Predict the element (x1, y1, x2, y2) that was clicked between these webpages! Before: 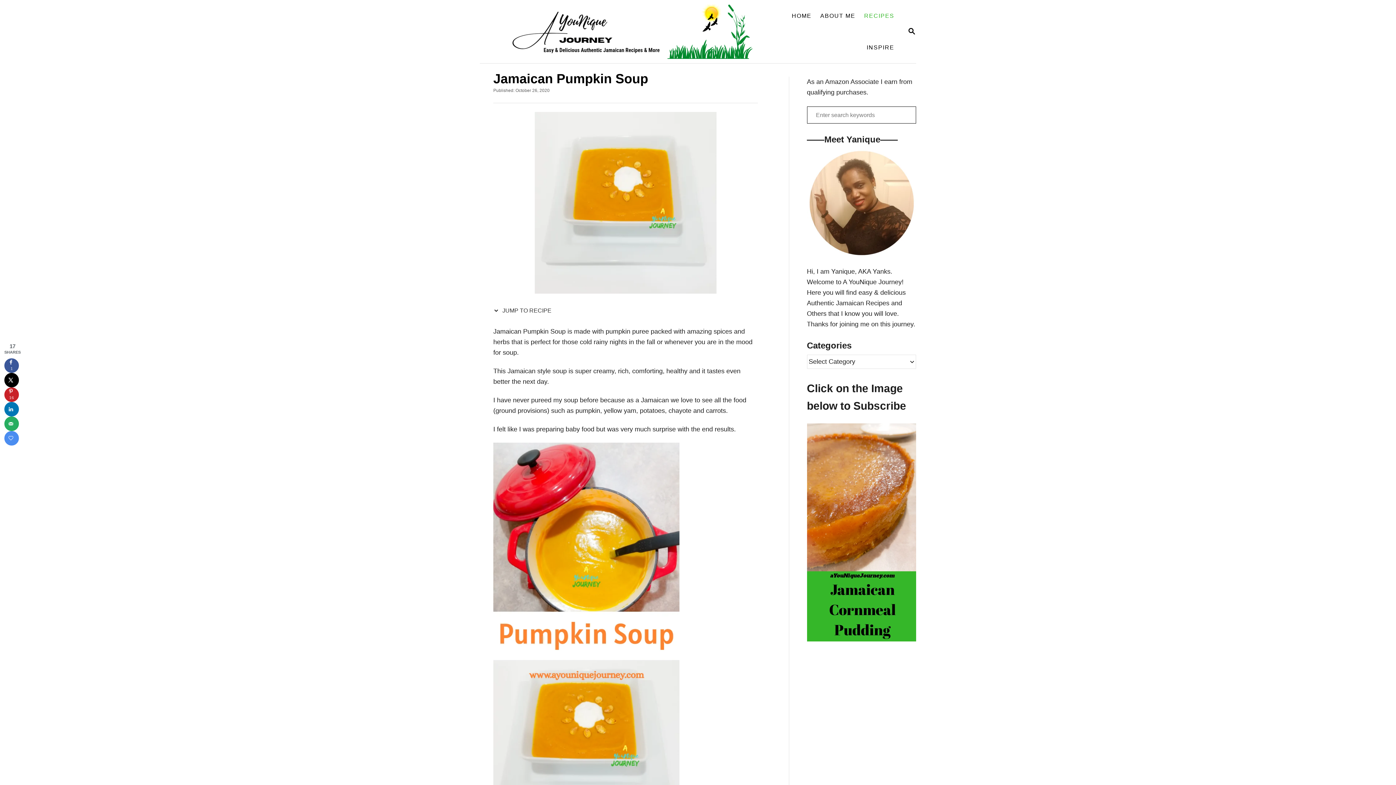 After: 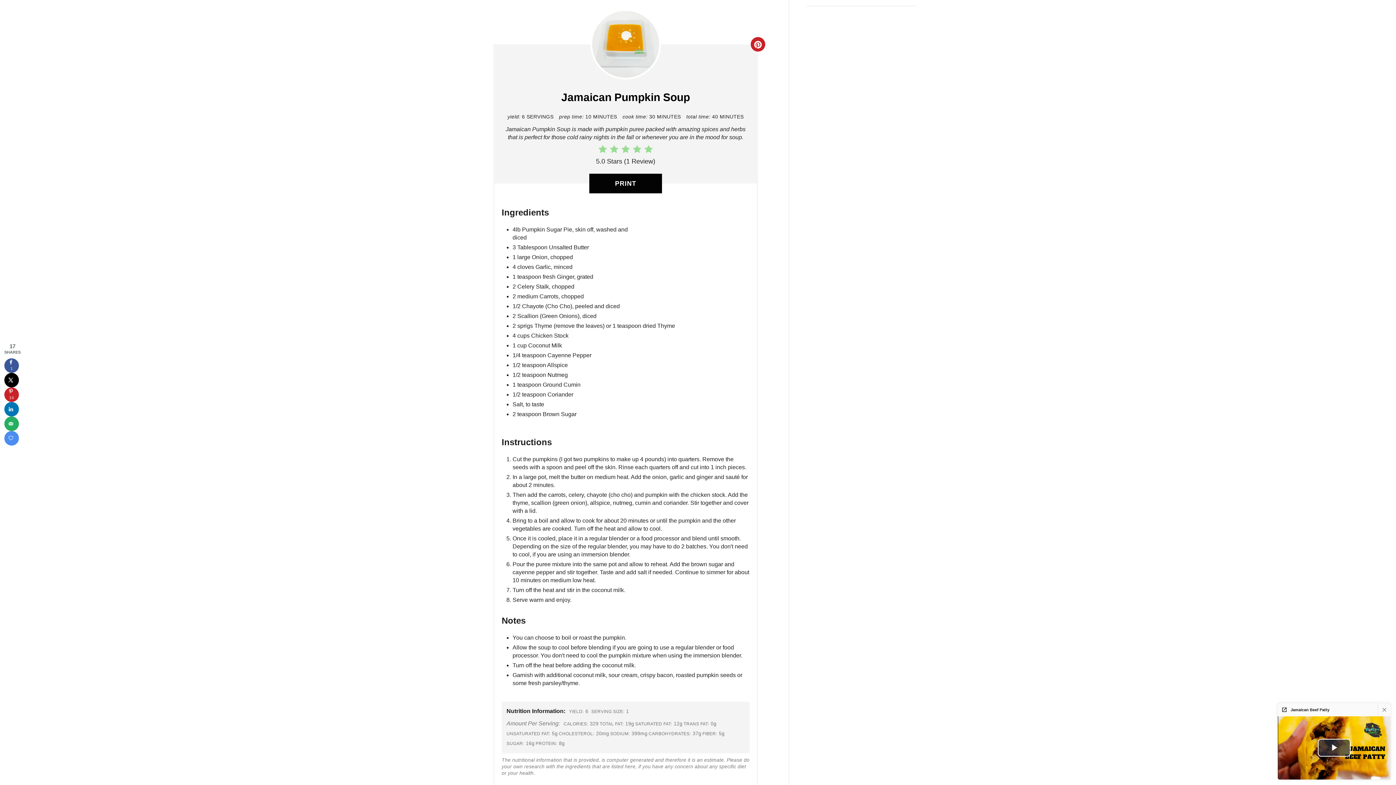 Action: bbox: (493, 302, 555, 319) label:  JUMP TO RECIPE